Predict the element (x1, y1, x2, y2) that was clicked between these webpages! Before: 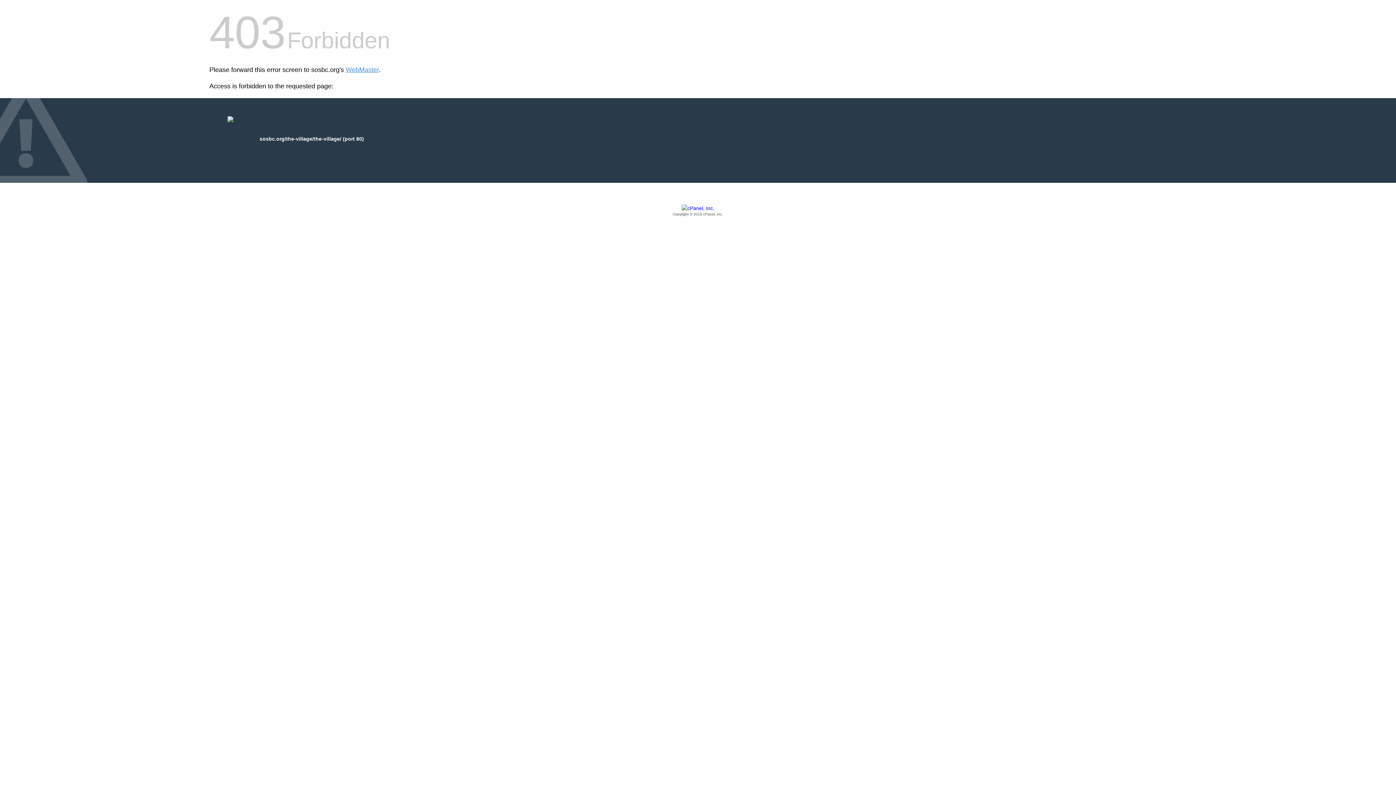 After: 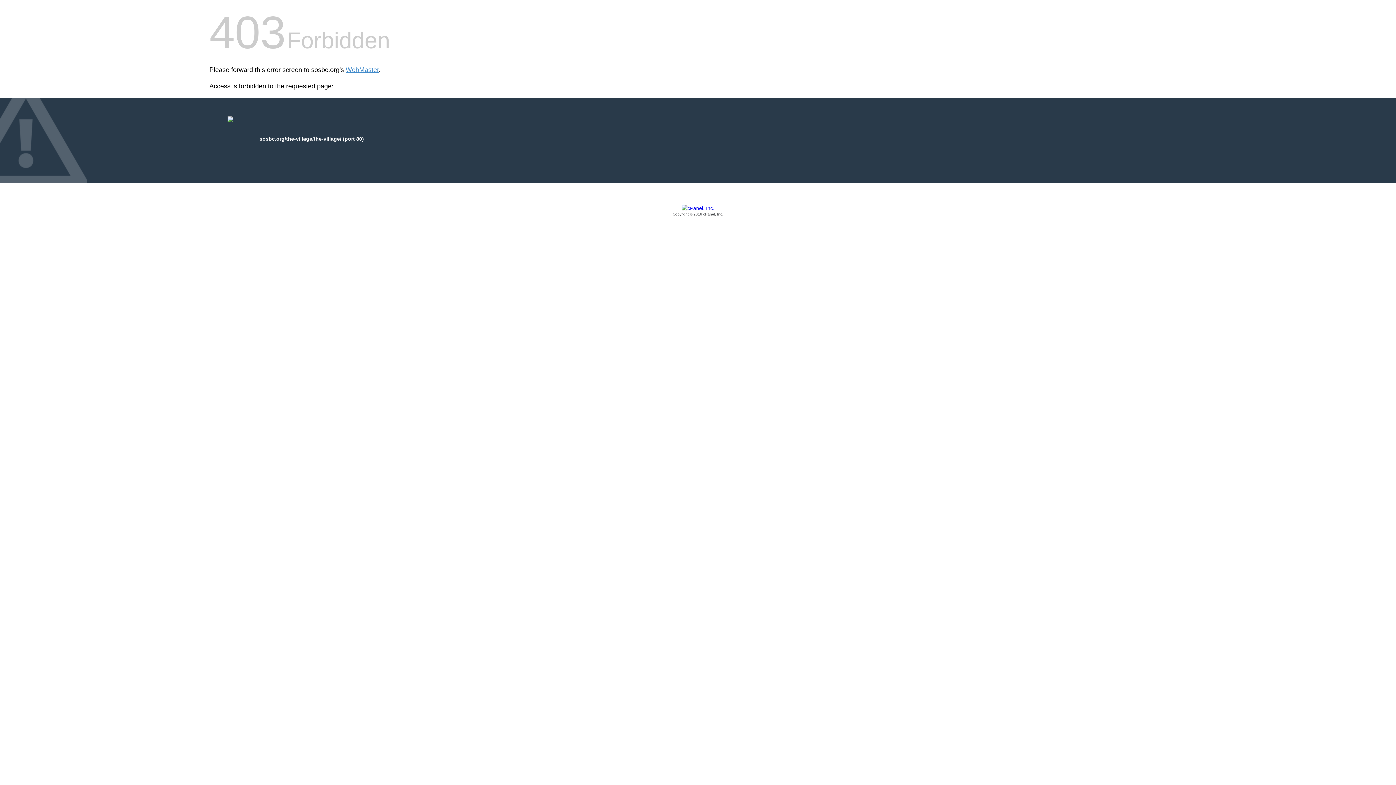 Action: bbox: (209, 205, 1186, 217) label: Copyright © 2016 cPanel, Inc.